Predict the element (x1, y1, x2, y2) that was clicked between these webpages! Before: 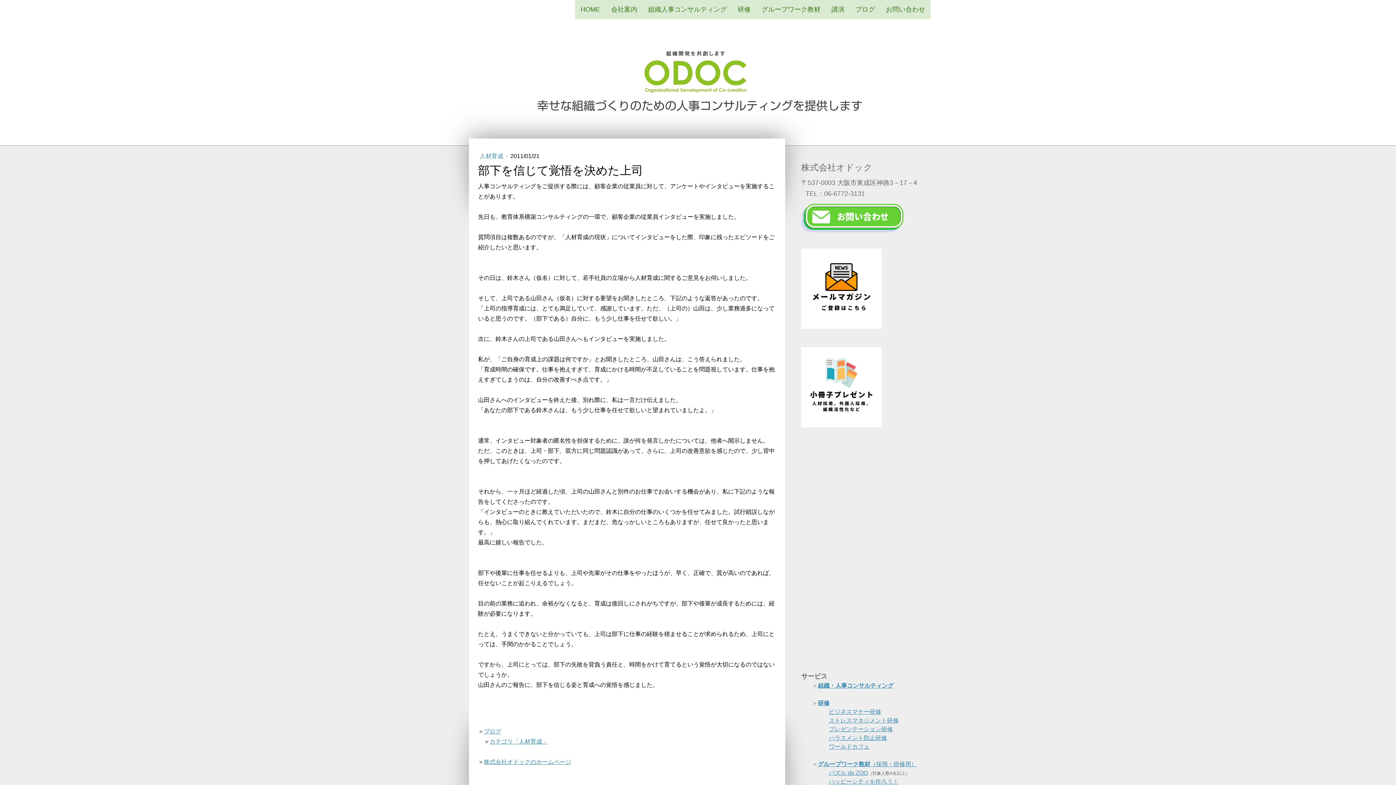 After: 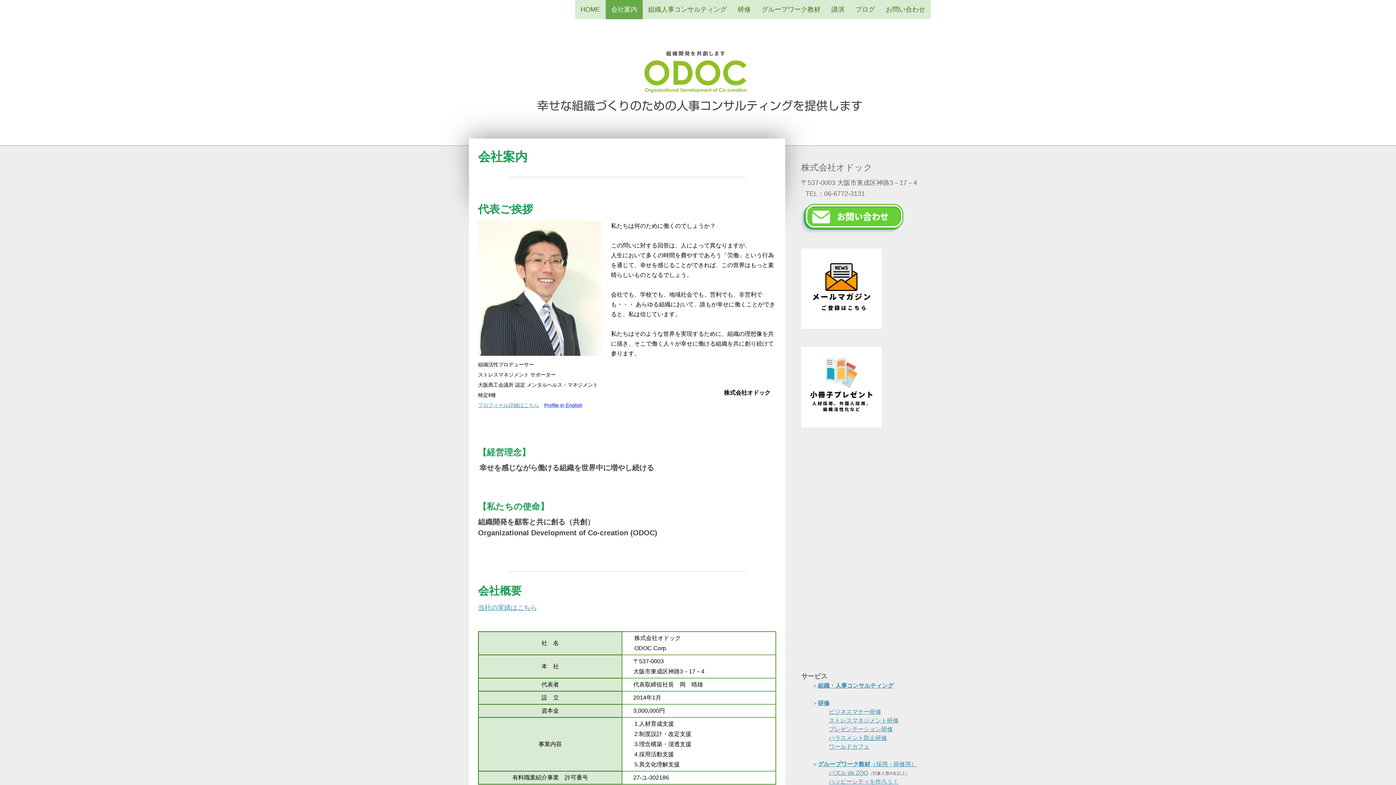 Action: bbox: (605, 0, 642, 19) label: 会社案内